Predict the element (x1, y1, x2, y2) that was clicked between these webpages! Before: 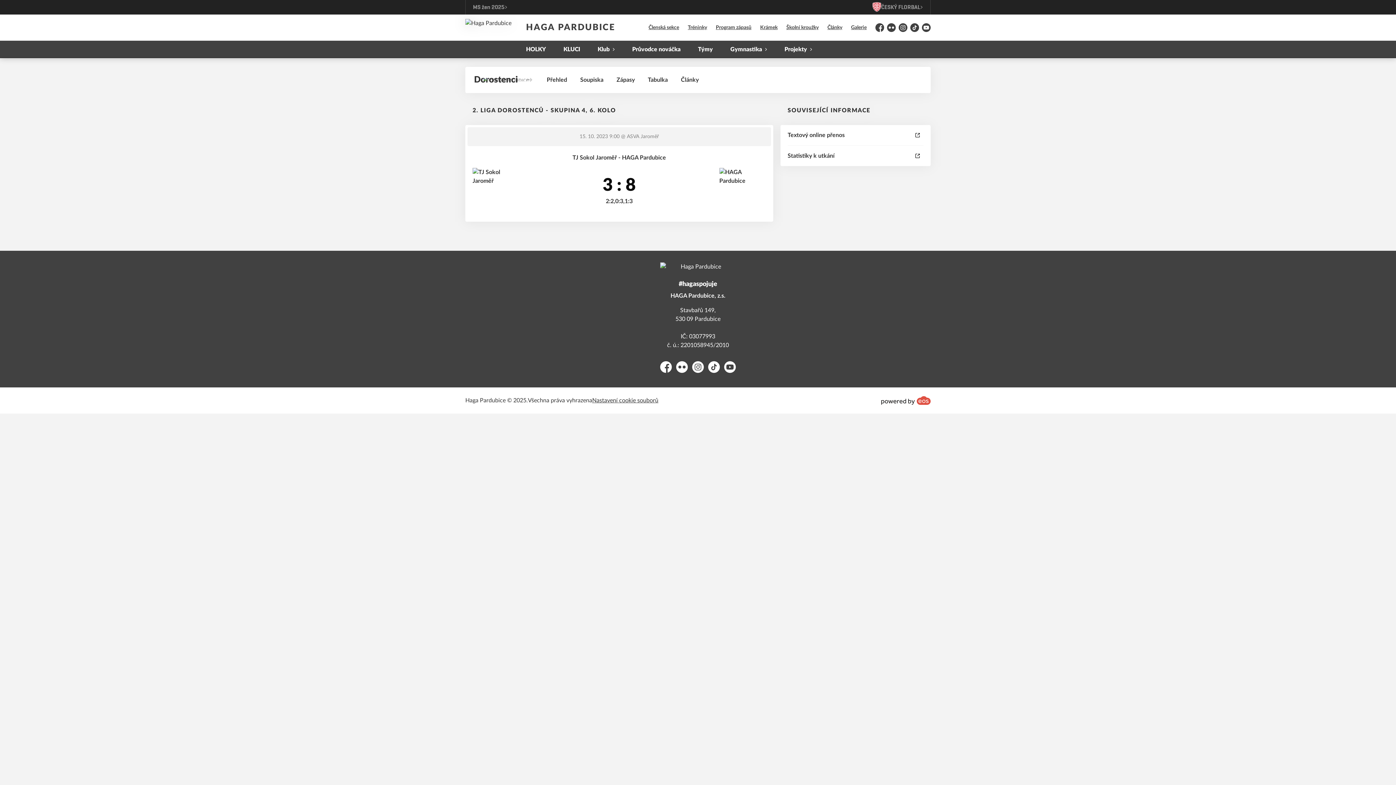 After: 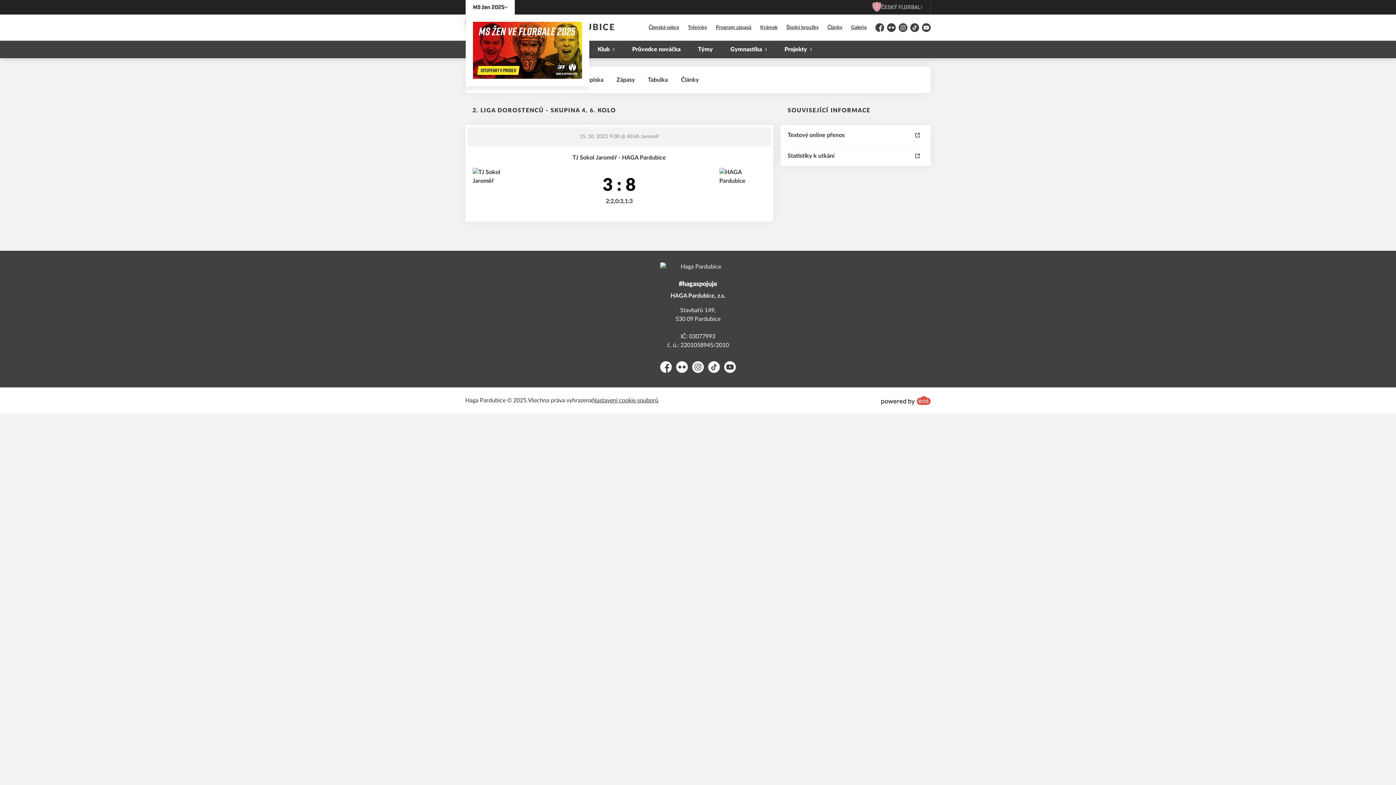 Action: bbox: (465, 0, 514, 14) label: MS žen 2025